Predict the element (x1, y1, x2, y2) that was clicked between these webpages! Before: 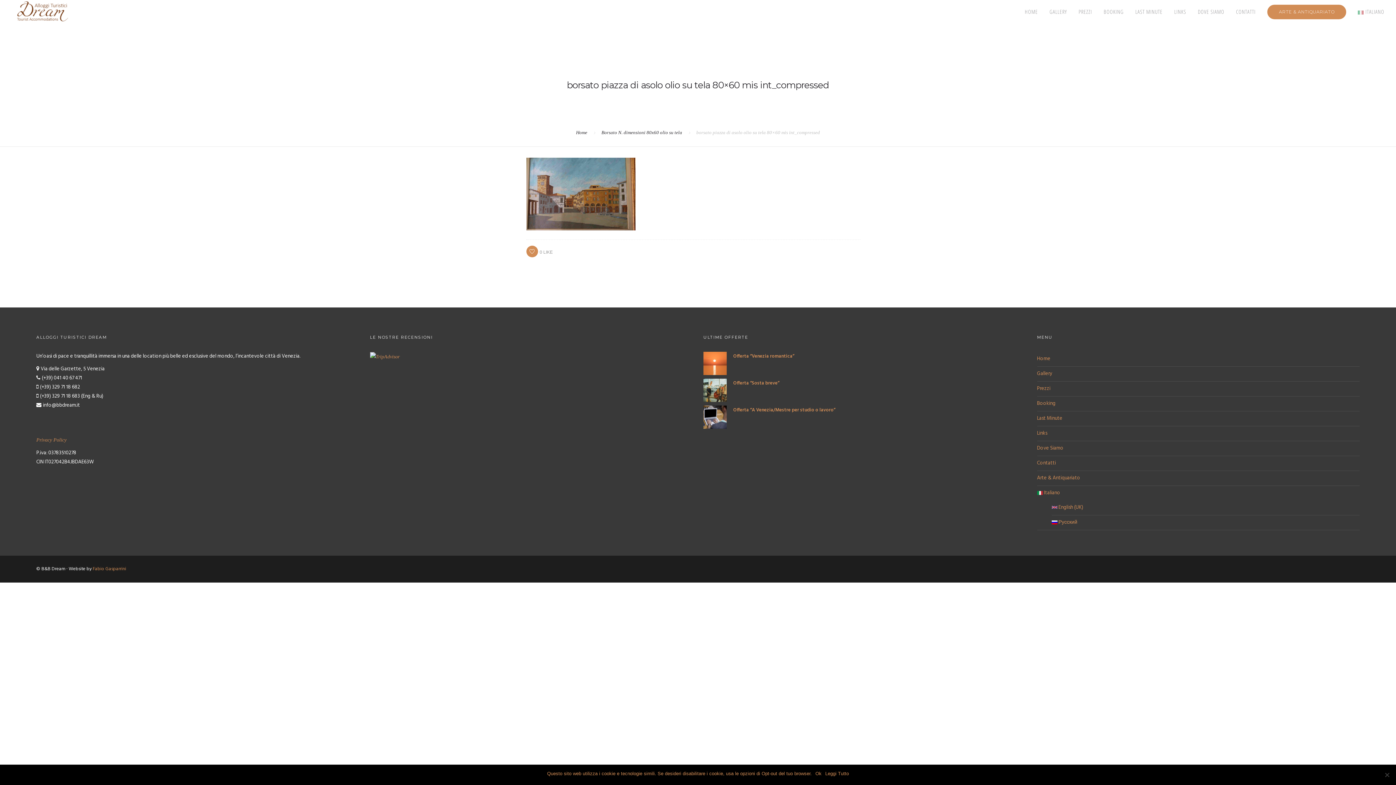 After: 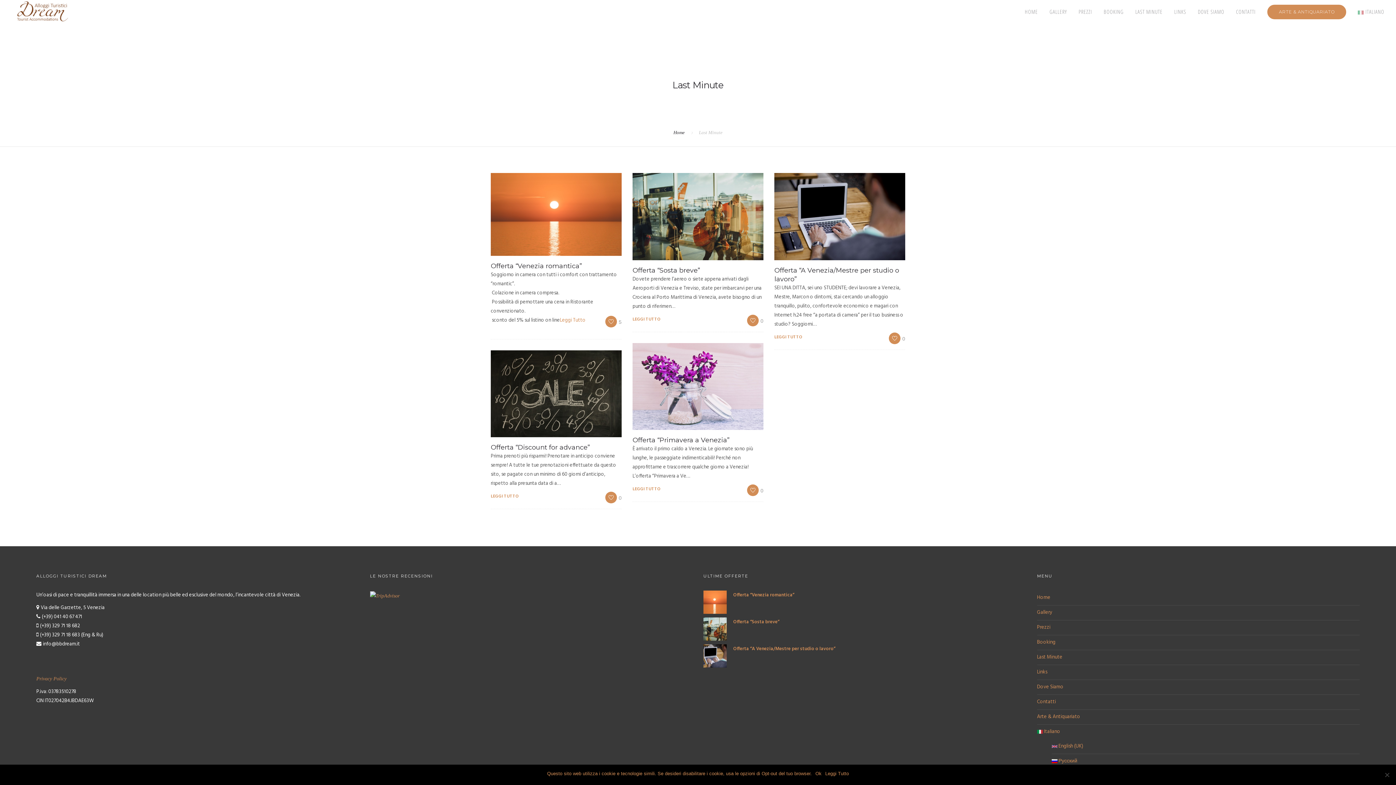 Action: bbox: (1135, 0, 1162, 23) label: LAST MINUTE